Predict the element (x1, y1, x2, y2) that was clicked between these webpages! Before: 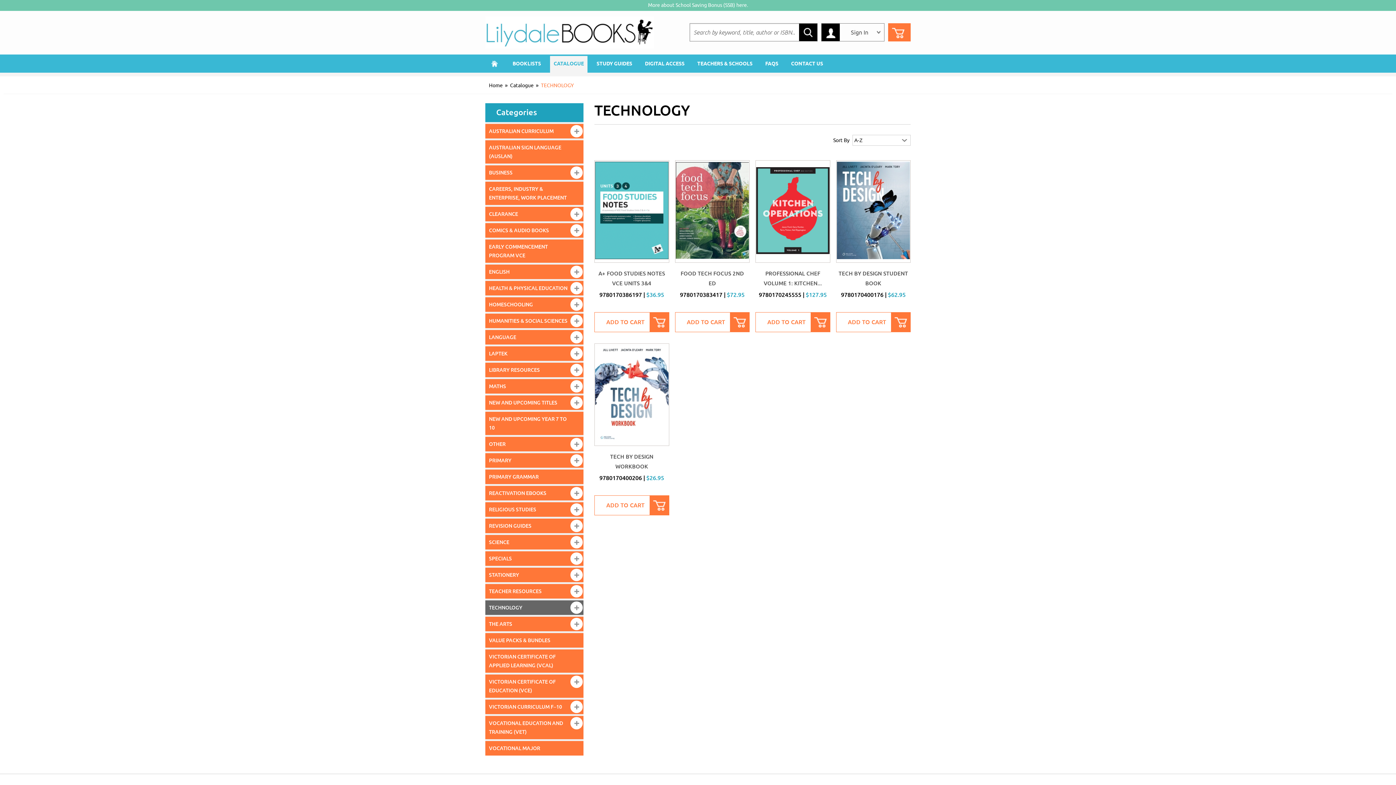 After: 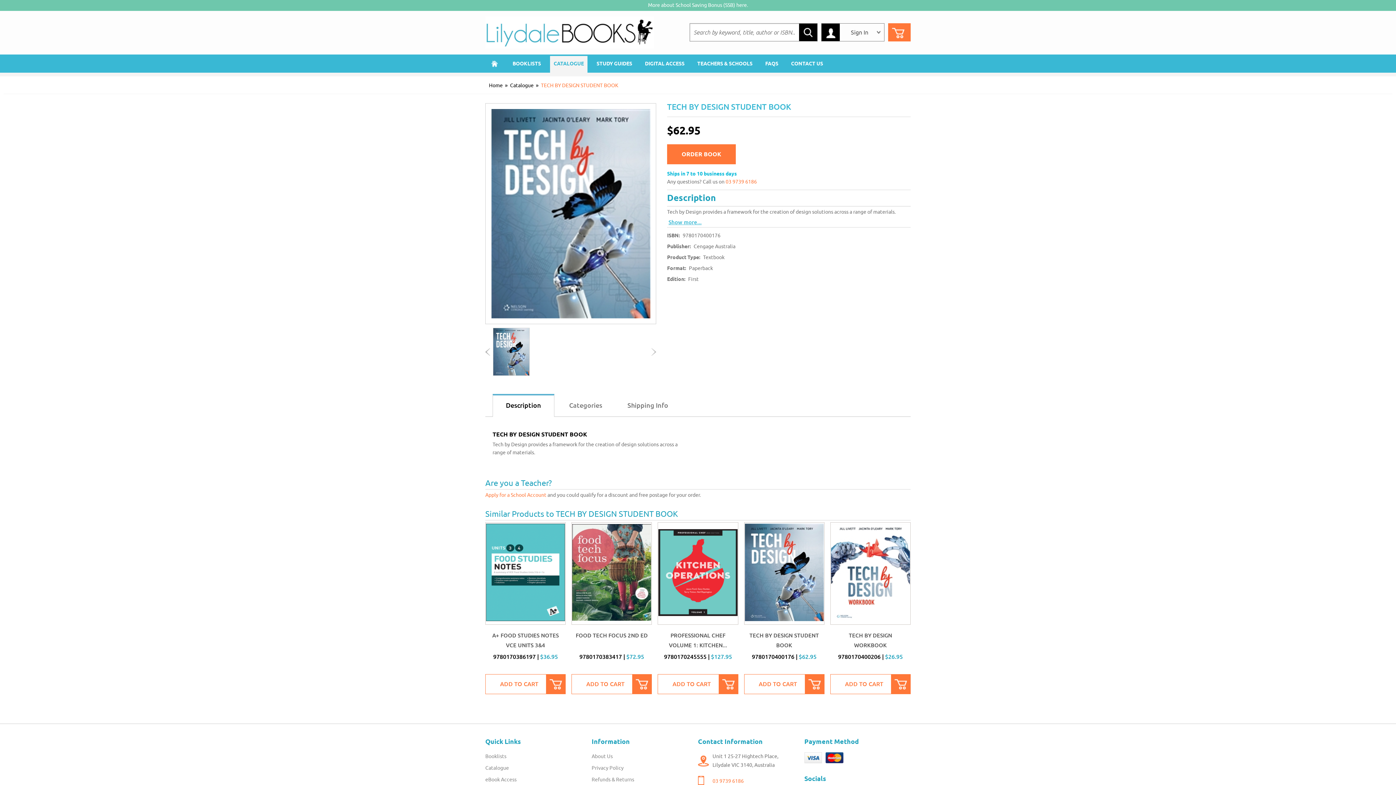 Action: bbox: (836, 160, 910, 262)